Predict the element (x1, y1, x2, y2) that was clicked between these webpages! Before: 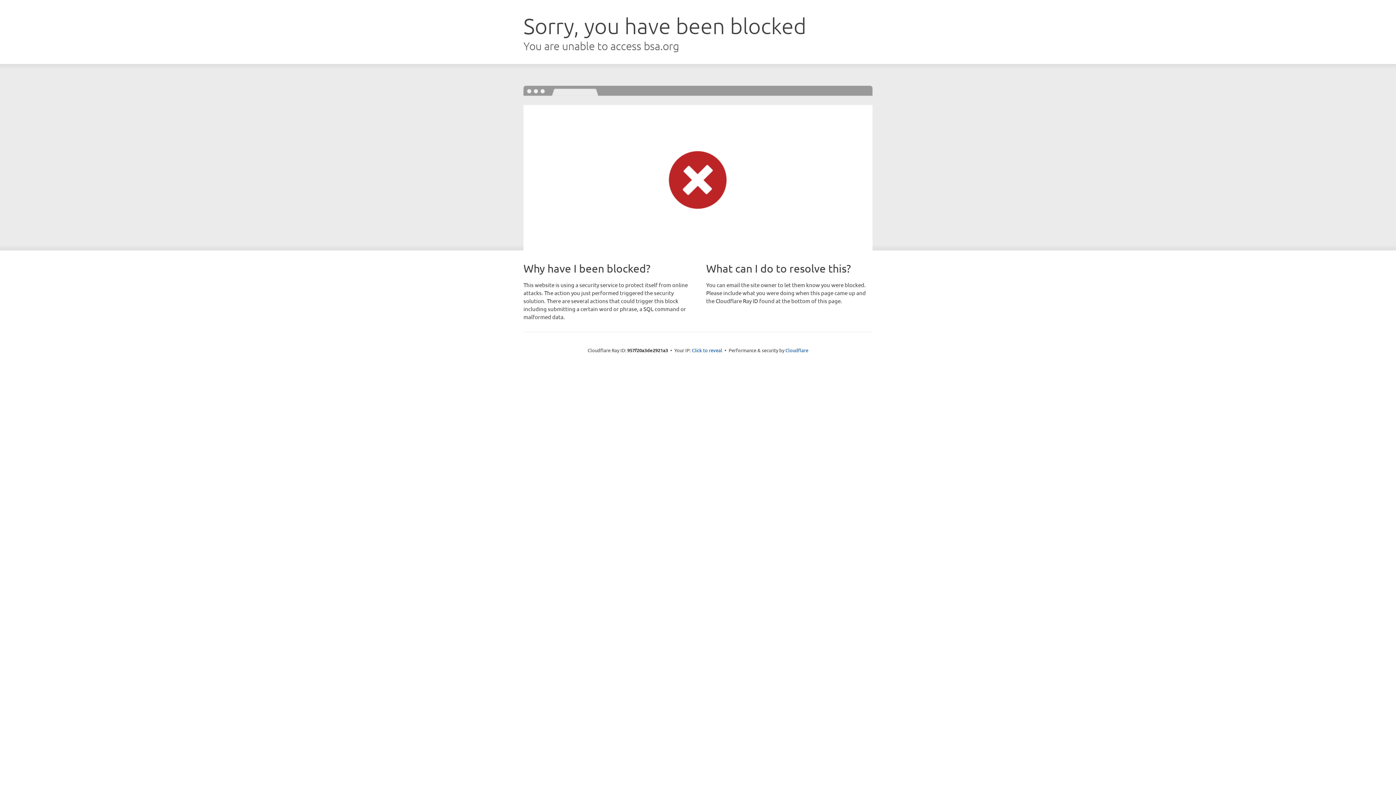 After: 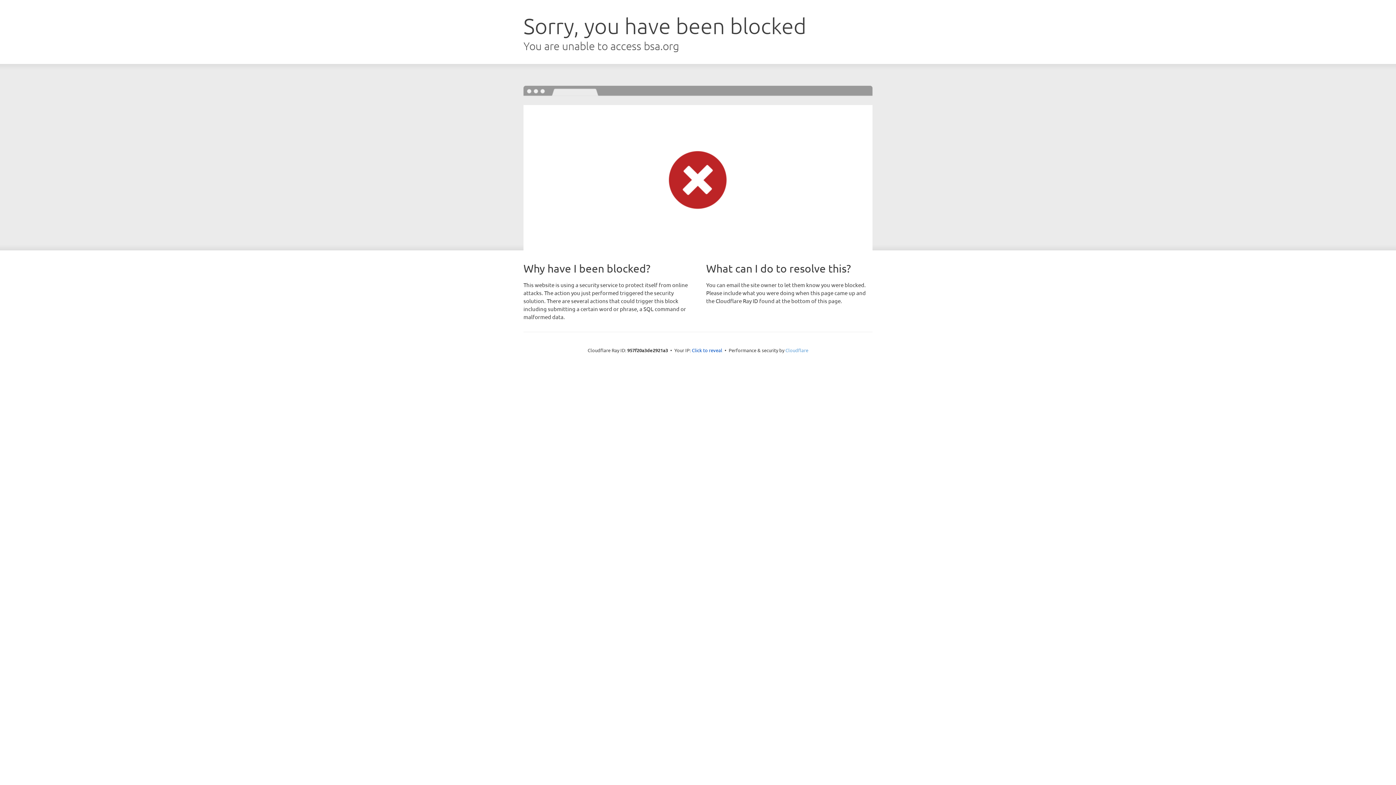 Action: bbox: (785, 347, 808, 353) label: Cloudflare